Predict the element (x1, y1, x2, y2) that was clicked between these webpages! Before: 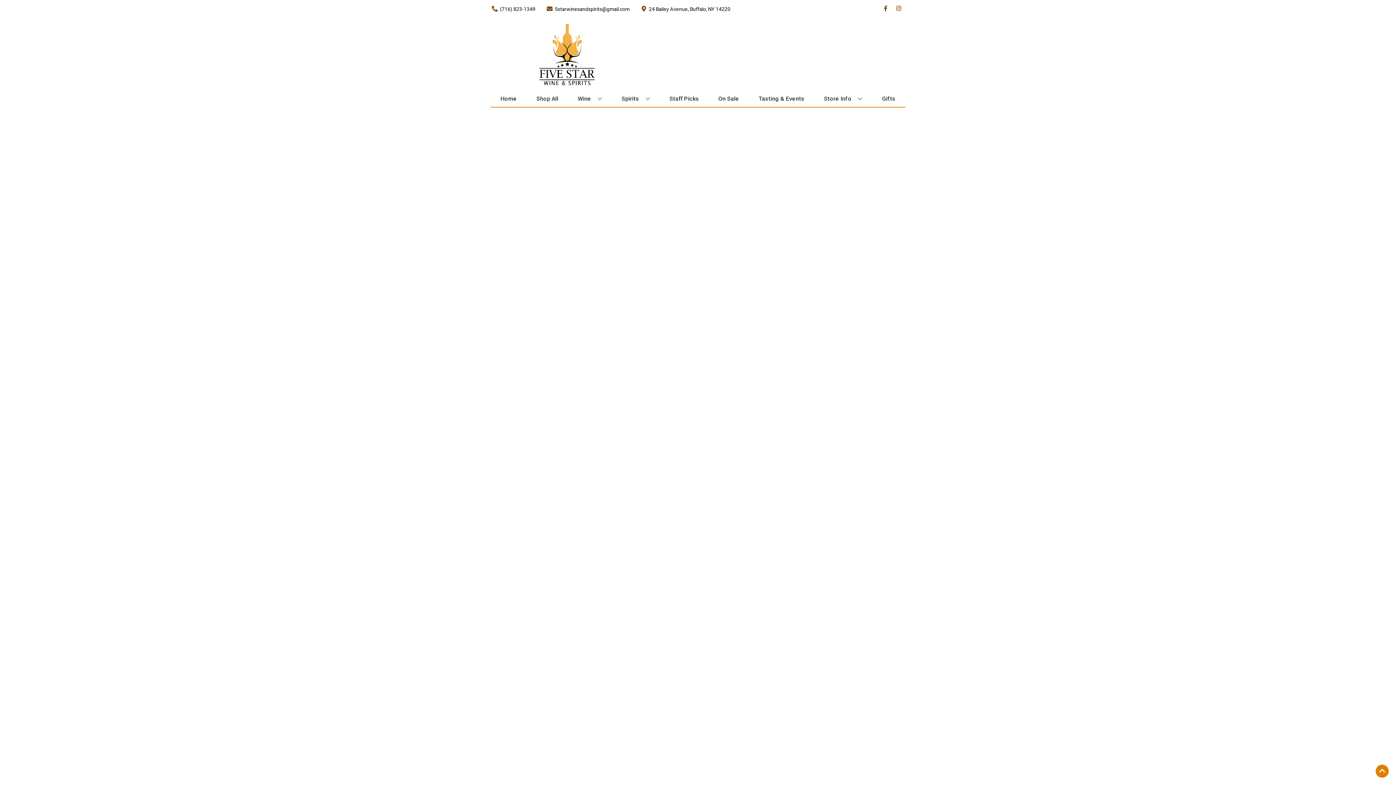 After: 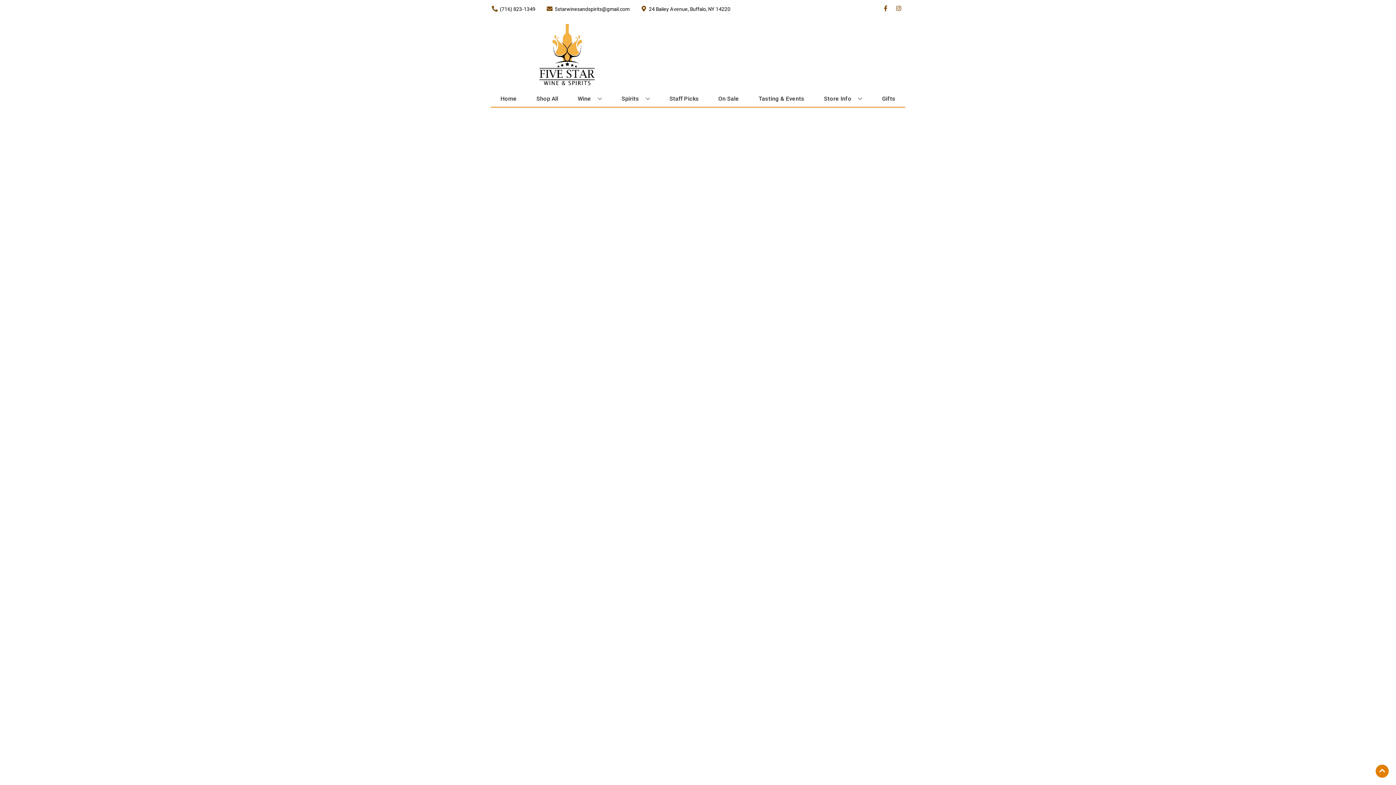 Action: label: Staff Picks bbox: (666, 90, 701, 106)